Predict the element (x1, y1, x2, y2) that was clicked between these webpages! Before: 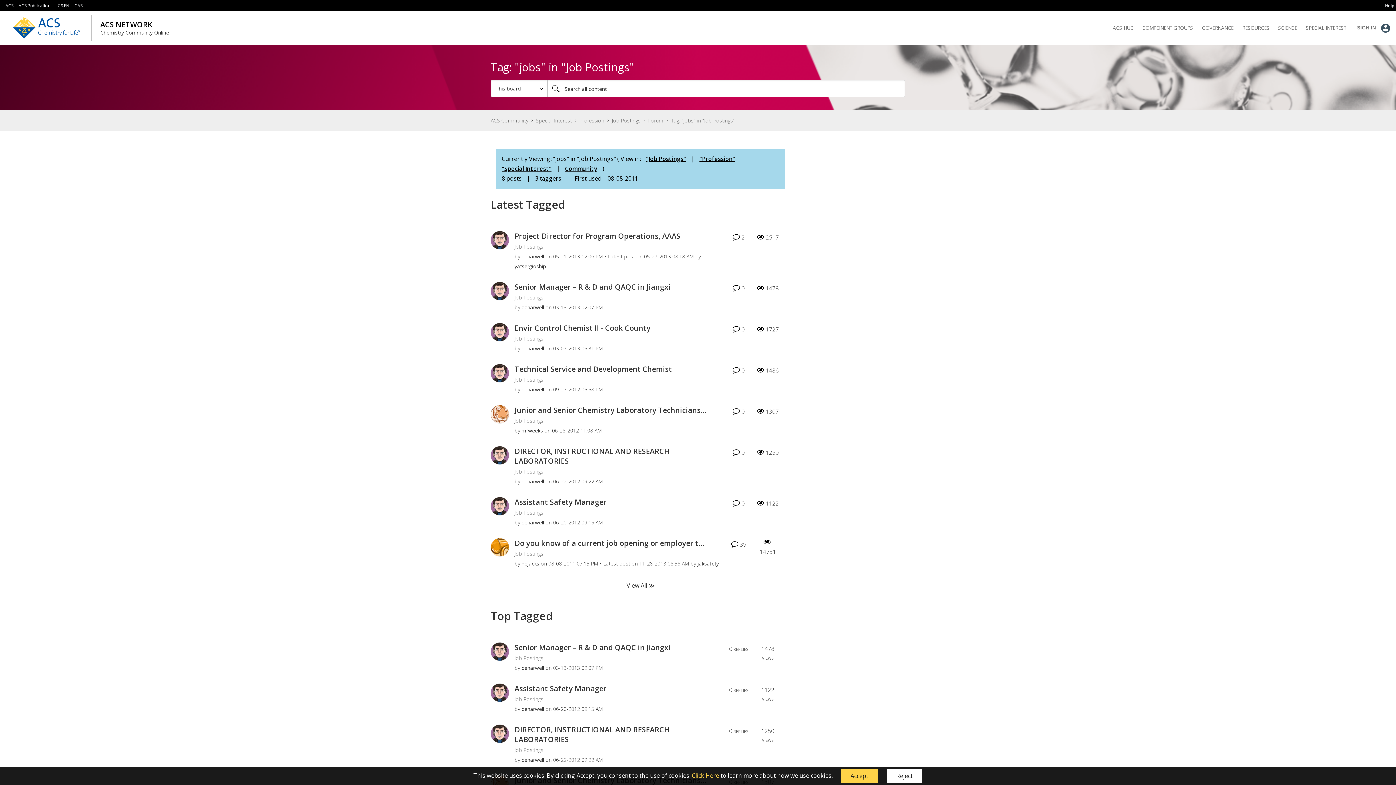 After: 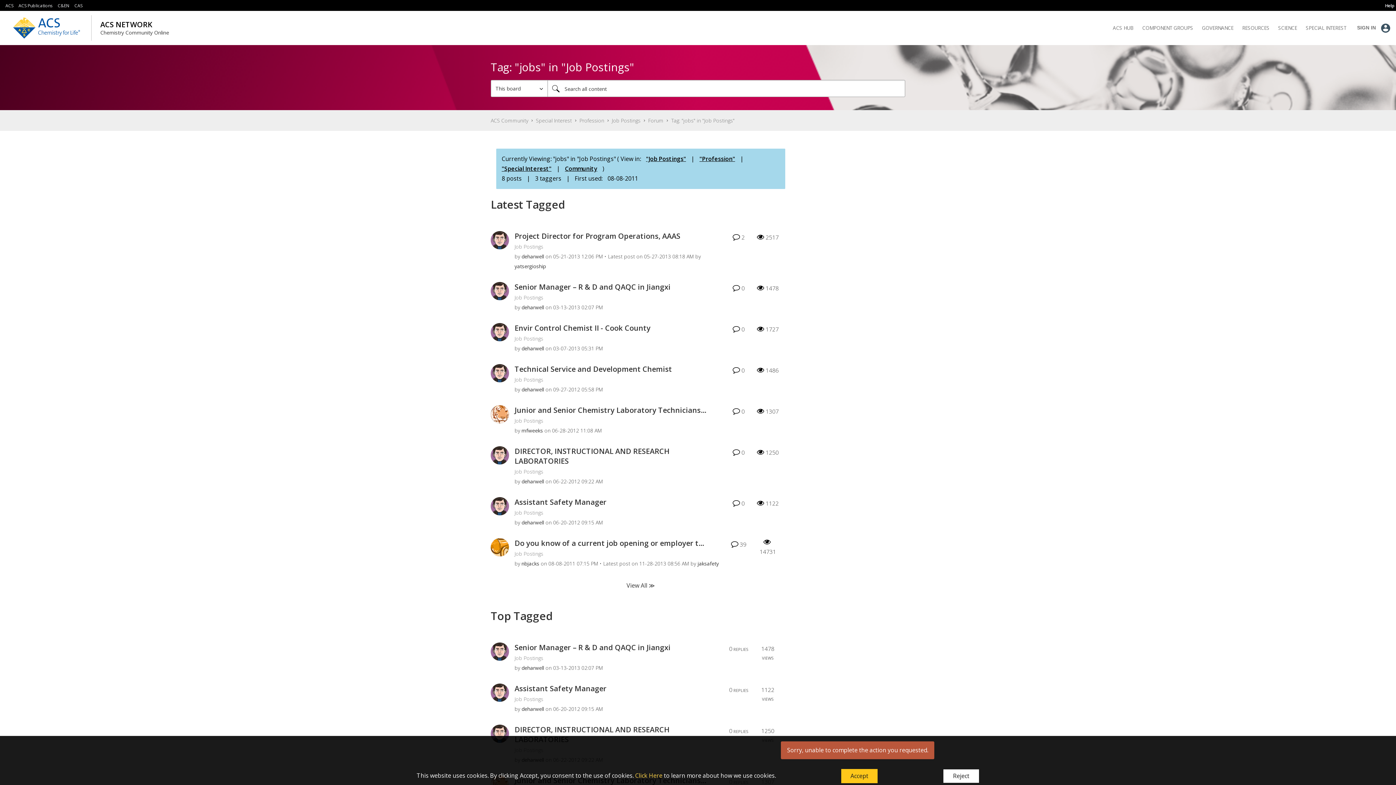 Action: bbox: (841, 769, 877, 783) label: Accept